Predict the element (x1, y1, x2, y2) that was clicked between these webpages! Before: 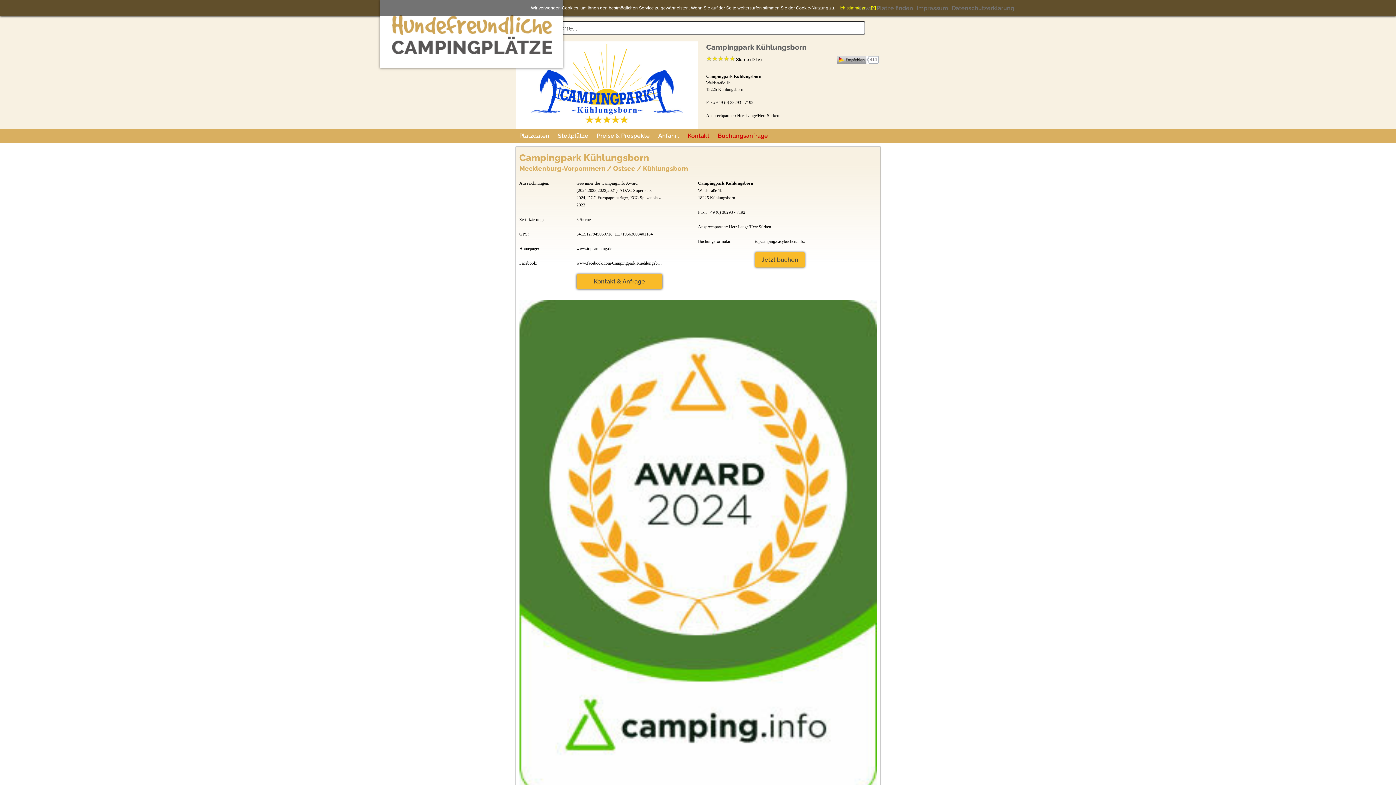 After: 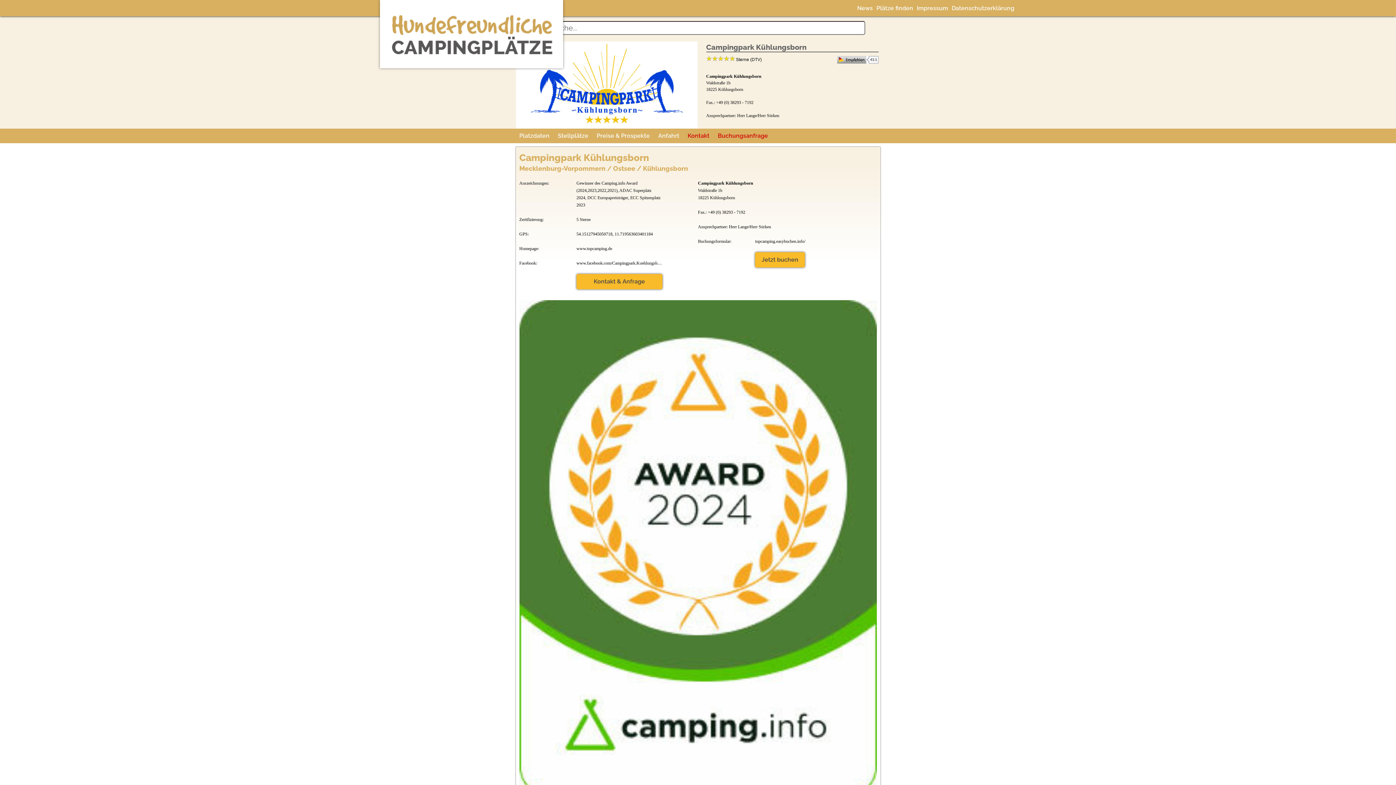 Action: bbox: (871, 5, 876, 10) label: [X]